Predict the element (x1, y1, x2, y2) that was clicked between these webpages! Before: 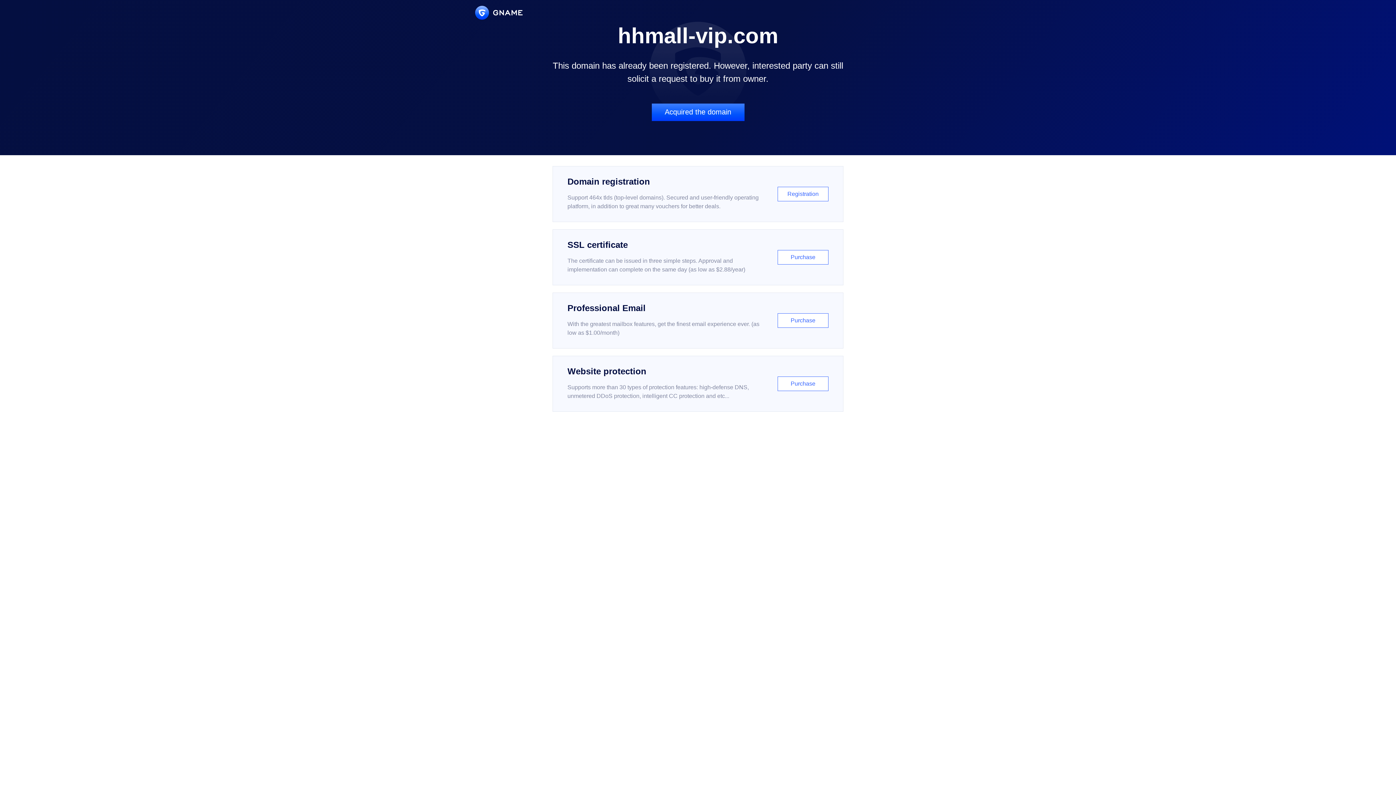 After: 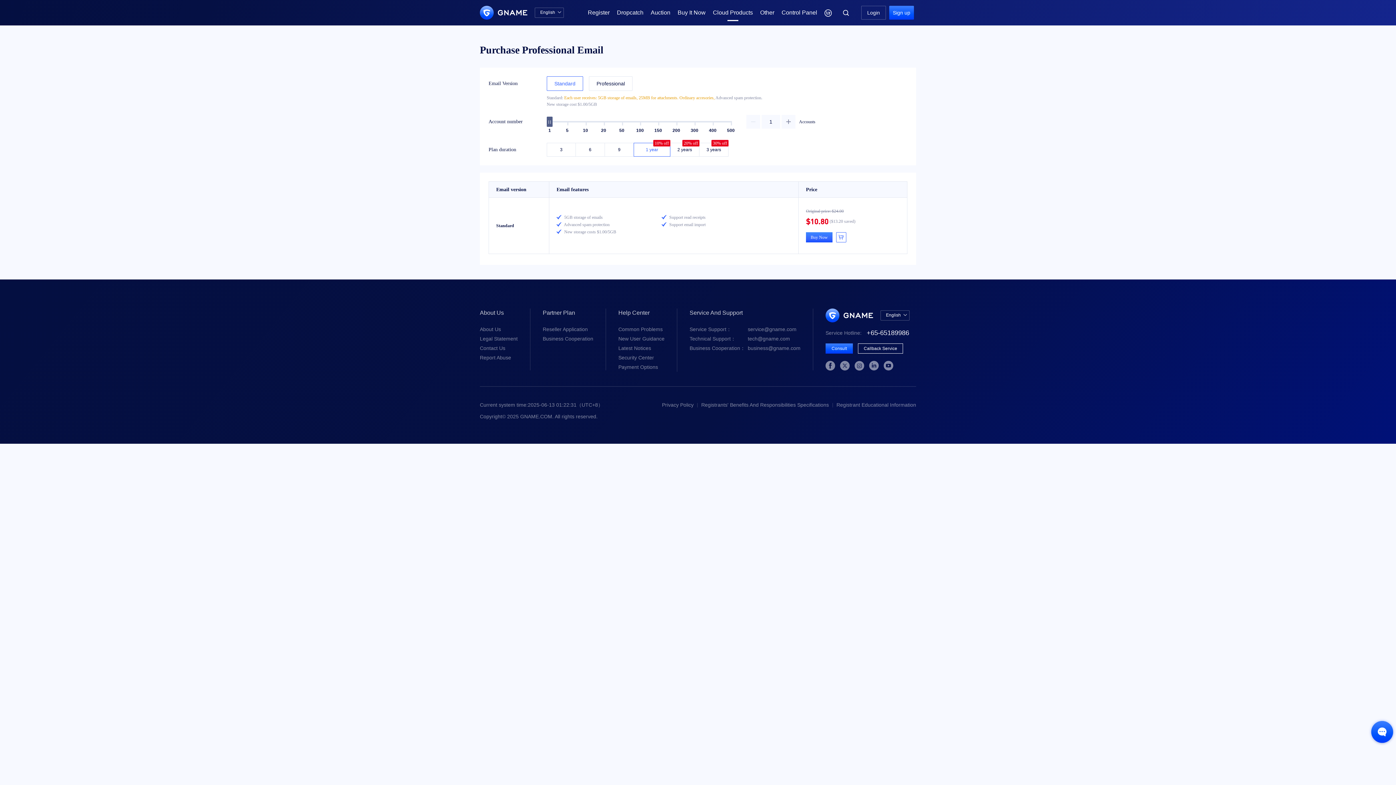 Action: bbox: (552, 292, 843, 348) label: Professional Email

With the greatest mailbox features, get the finest email experience ever. (as low as $1.00/month)

Purchase